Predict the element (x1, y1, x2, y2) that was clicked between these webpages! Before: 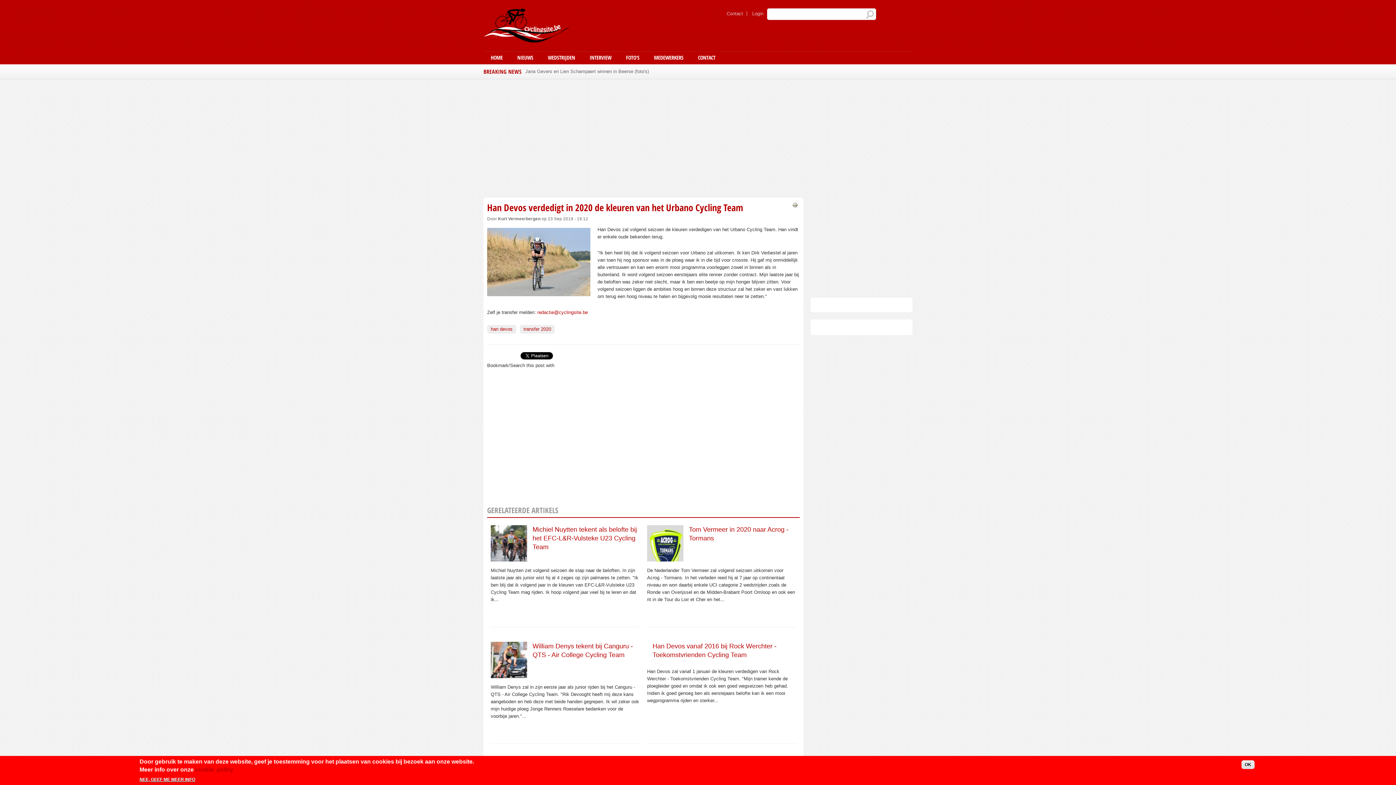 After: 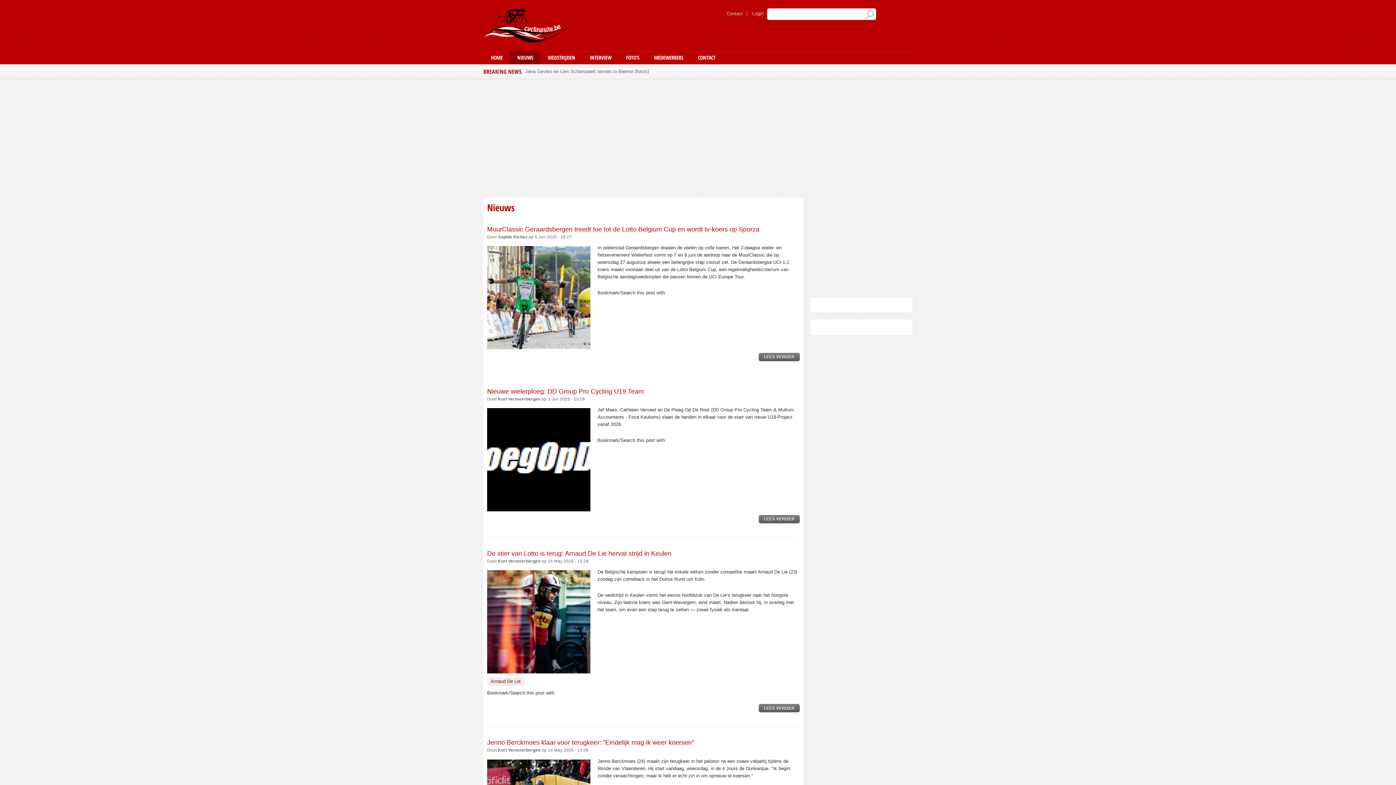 Action: bbox: (510, 51, 540, 64) label: NIEUWS